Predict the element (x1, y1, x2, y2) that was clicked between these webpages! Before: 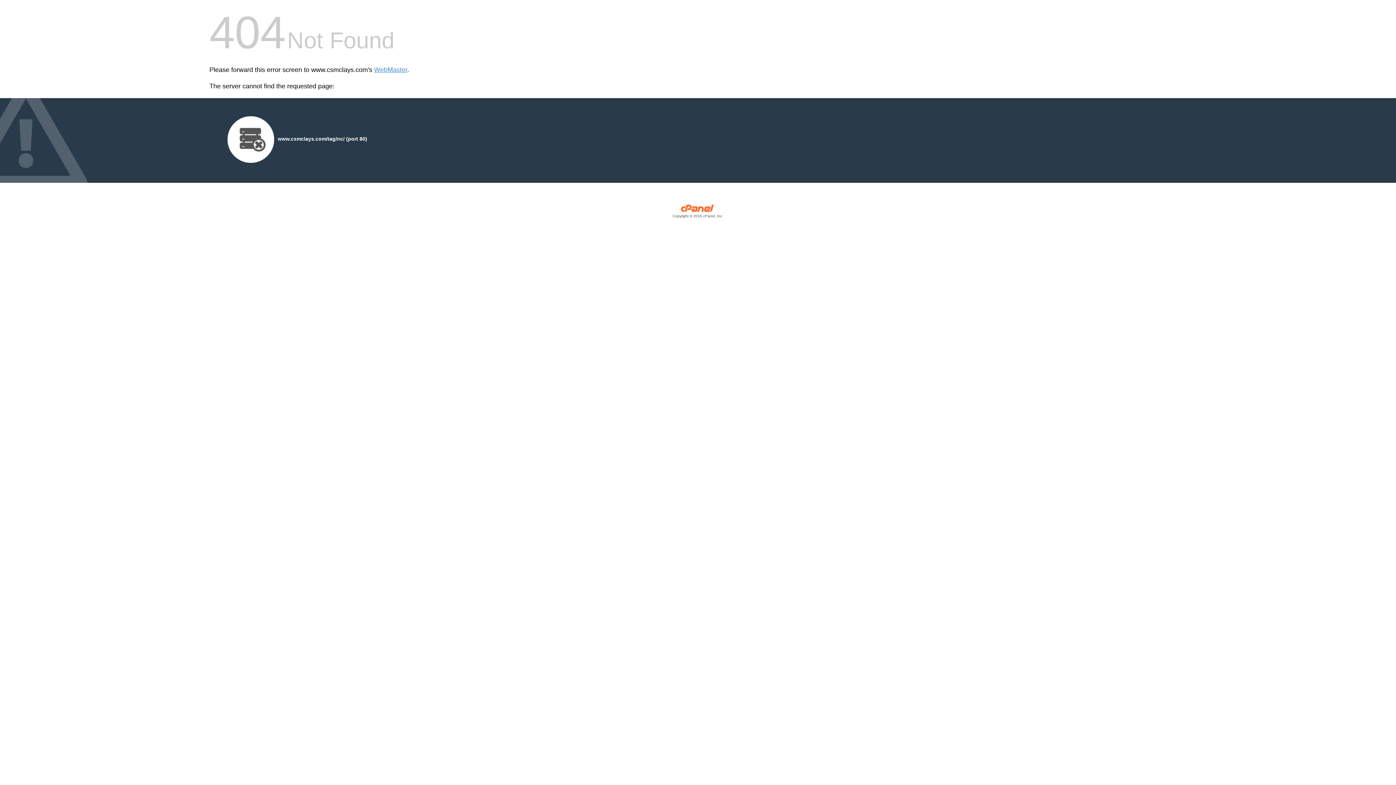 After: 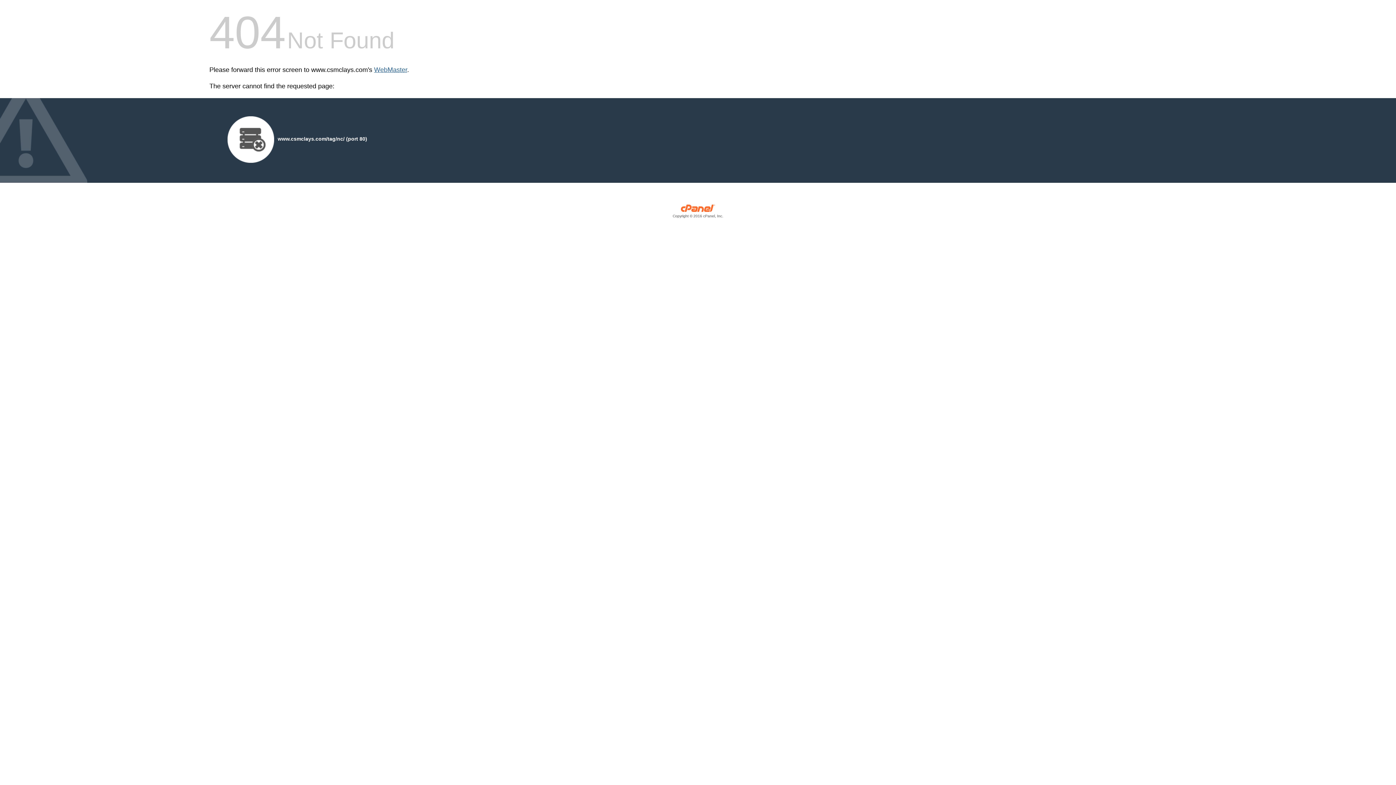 Action: label: WebMaster bbox: (374, 66, 407, 73)